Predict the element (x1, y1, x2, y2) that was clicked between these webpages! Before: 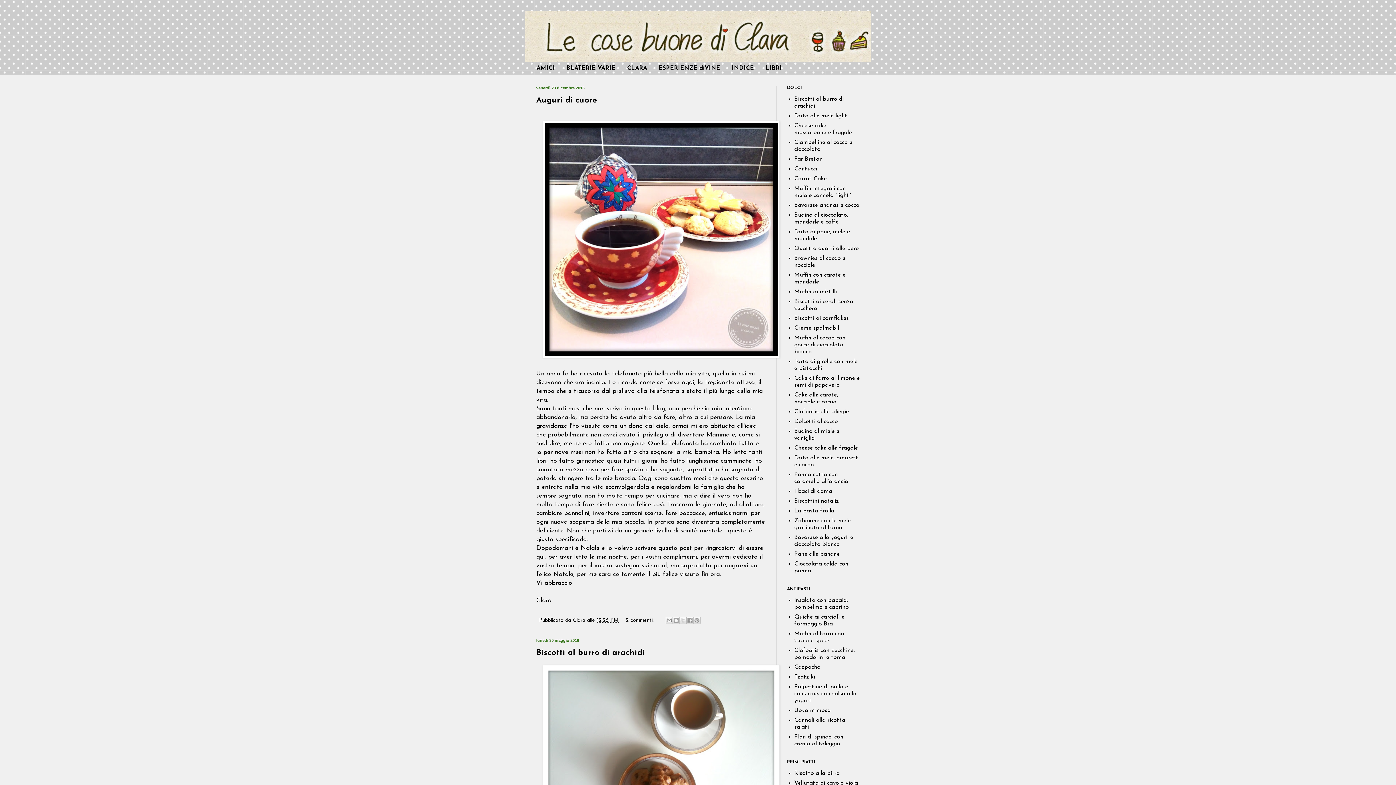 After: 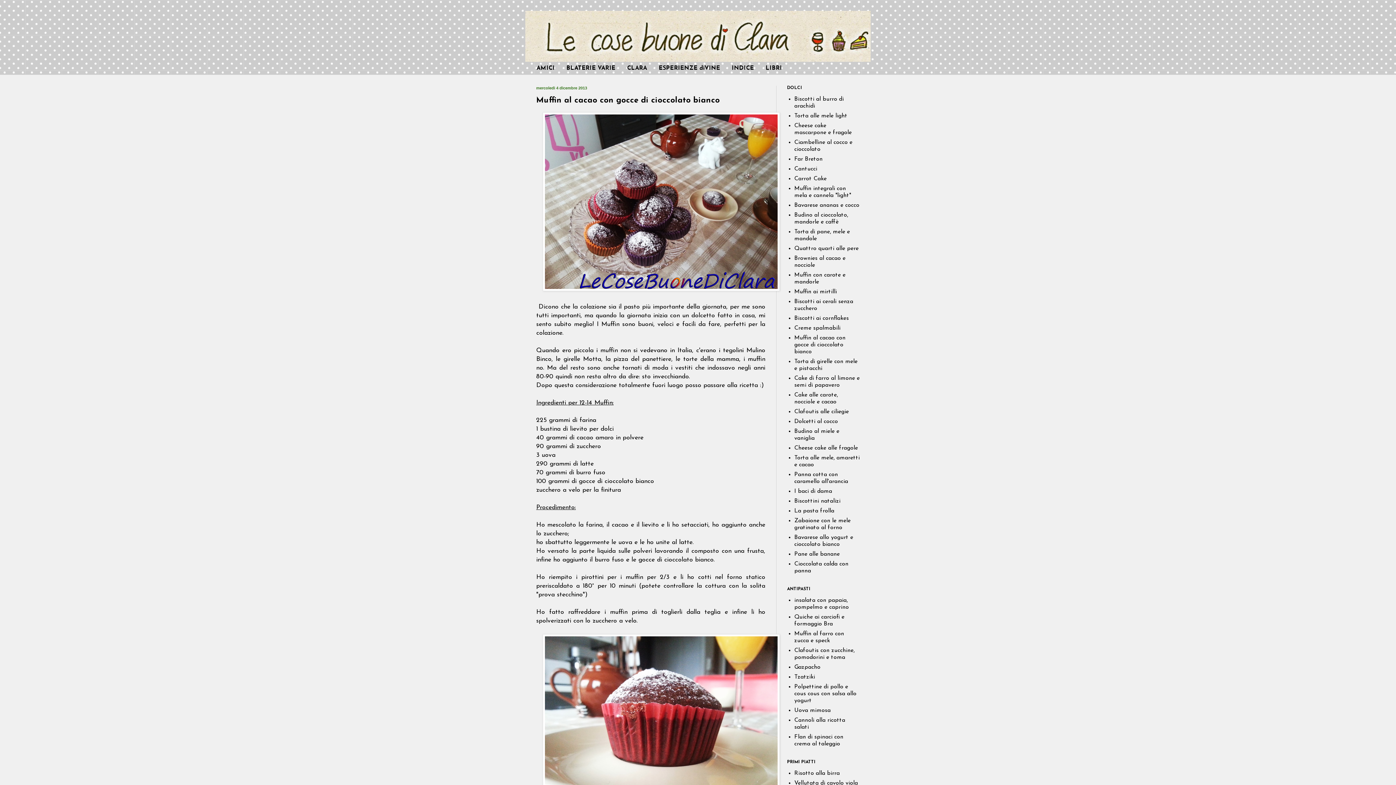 Action: label: Muffin al cacao con gocce di cioccolato bianco bbox: (794, 335, 845, 354)